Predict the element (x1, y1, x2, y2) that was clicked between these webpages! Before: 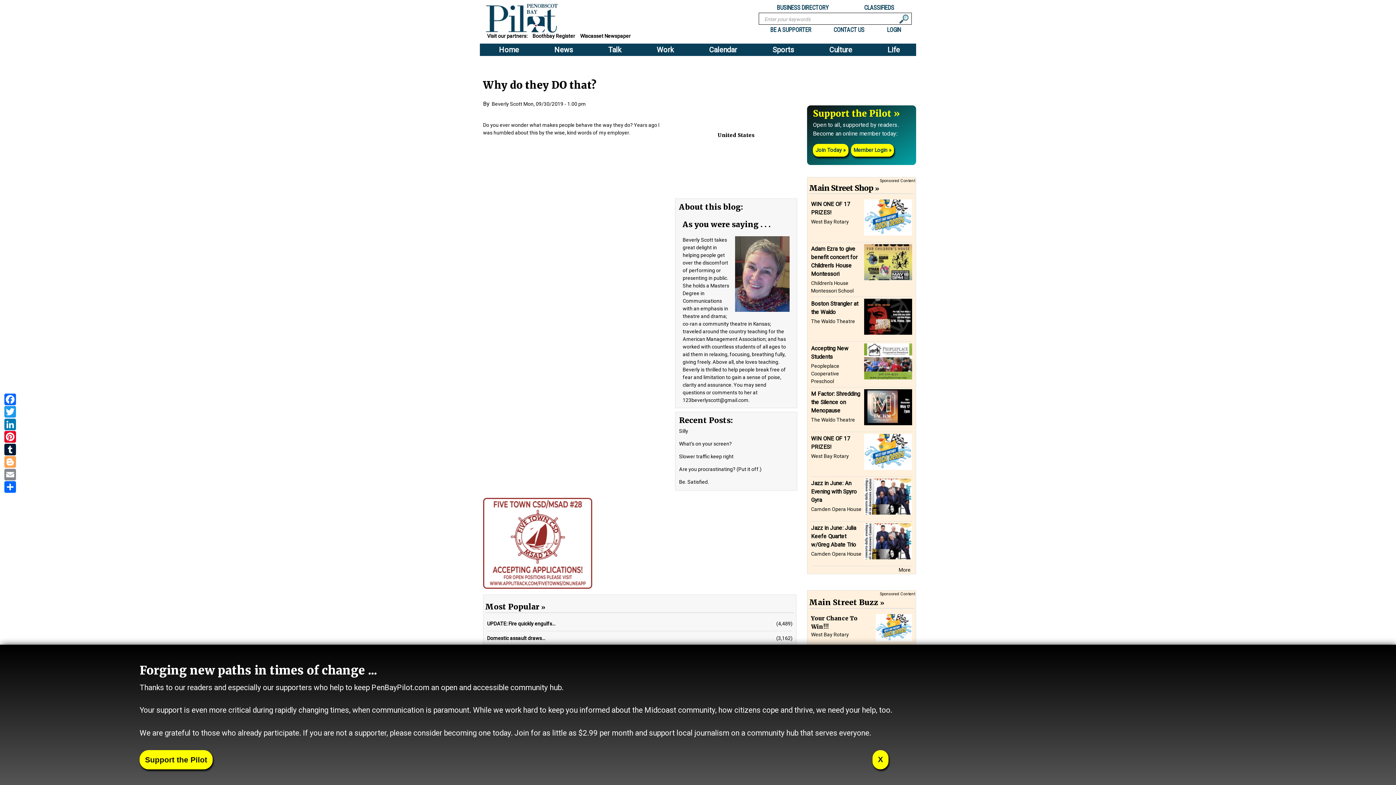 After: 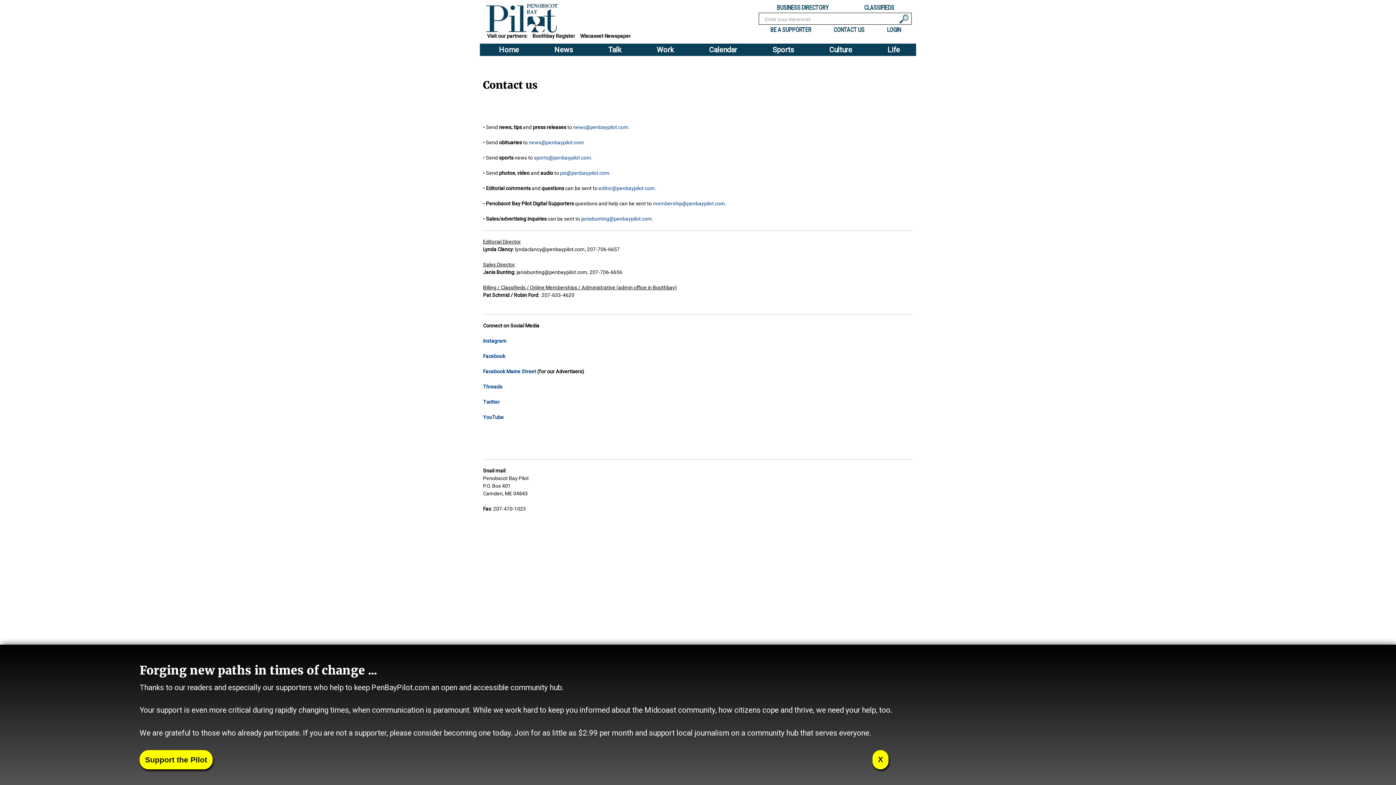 Action: bbox: (833, 26, 864, 33) label: CONTACT US